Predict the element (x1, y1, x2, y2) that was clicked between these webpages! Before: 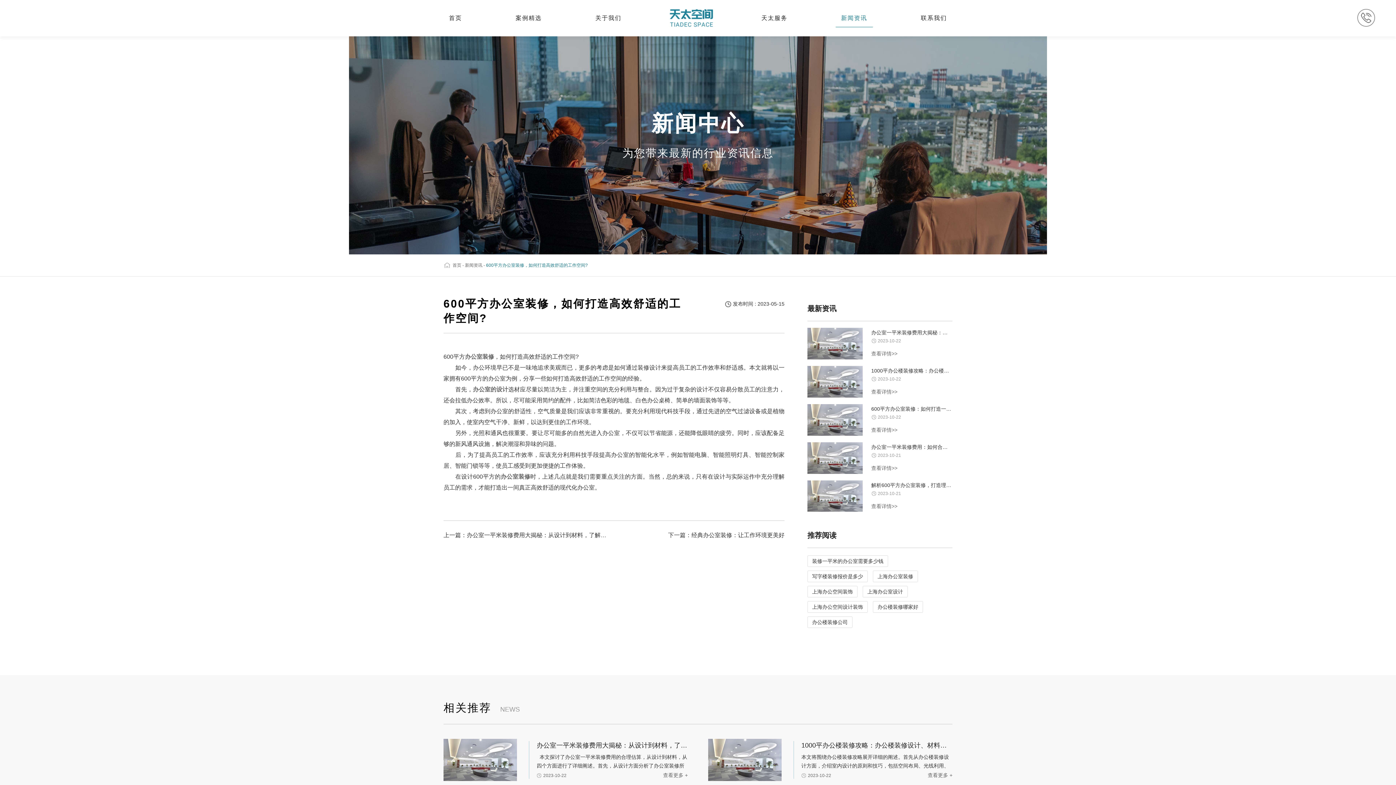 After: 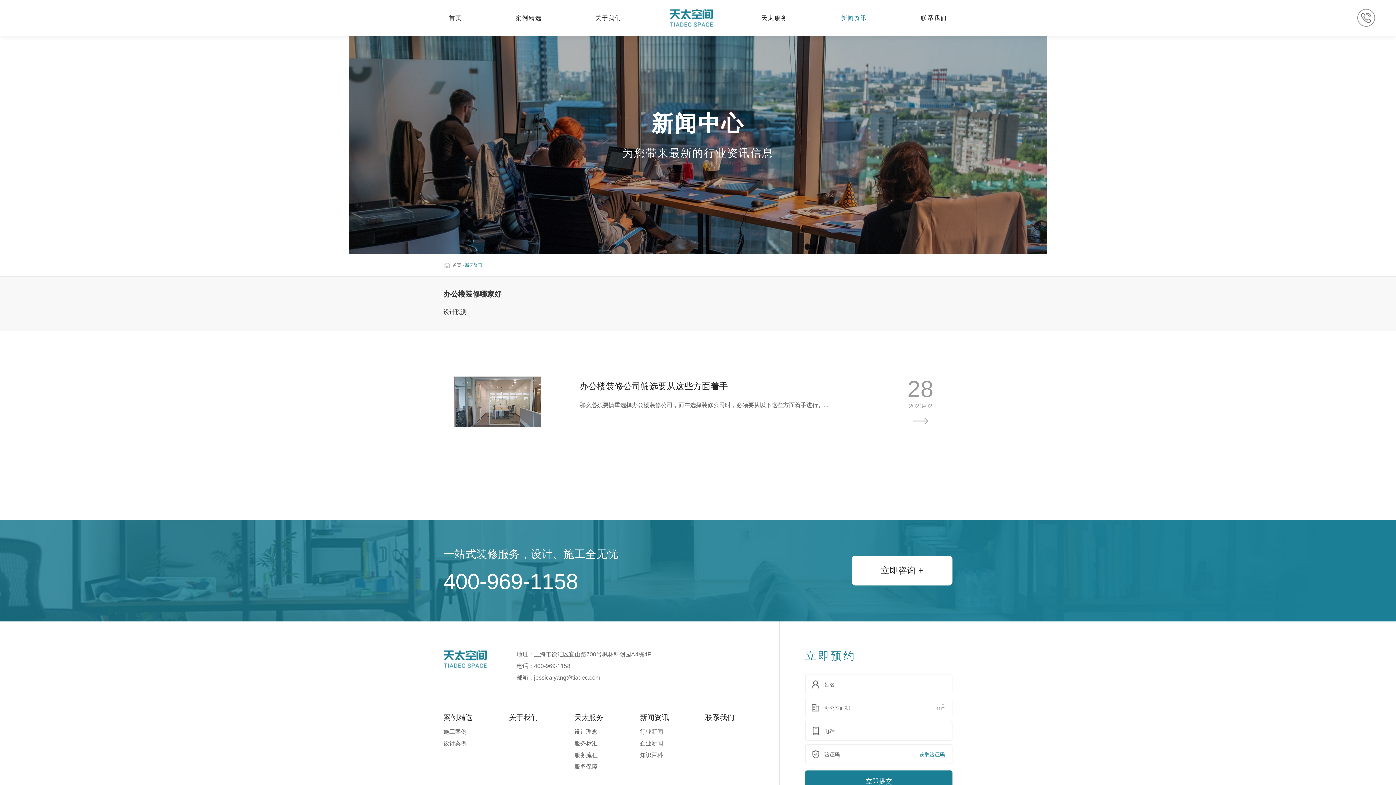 Action: bbox: (873, 601, 923, 613) label: 办公楼装修哪家好